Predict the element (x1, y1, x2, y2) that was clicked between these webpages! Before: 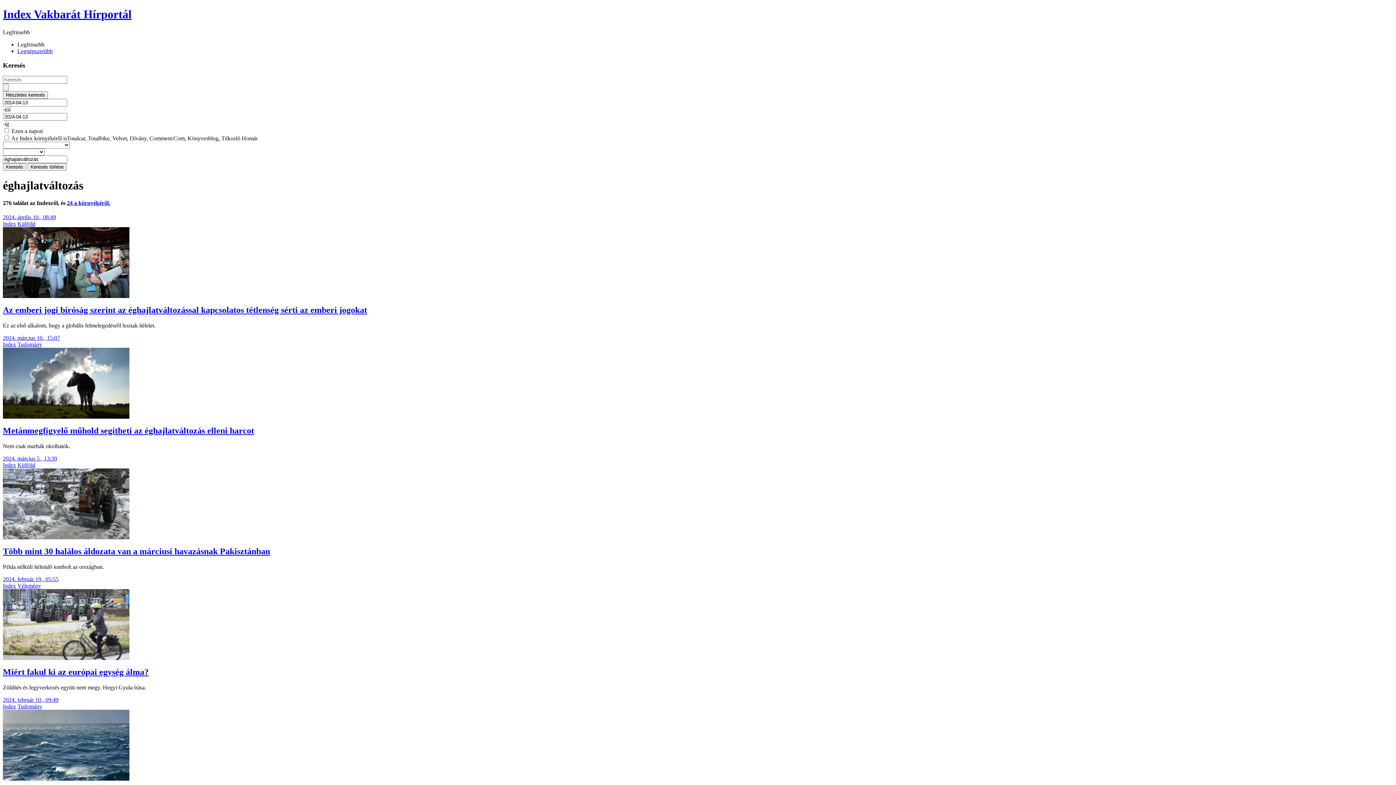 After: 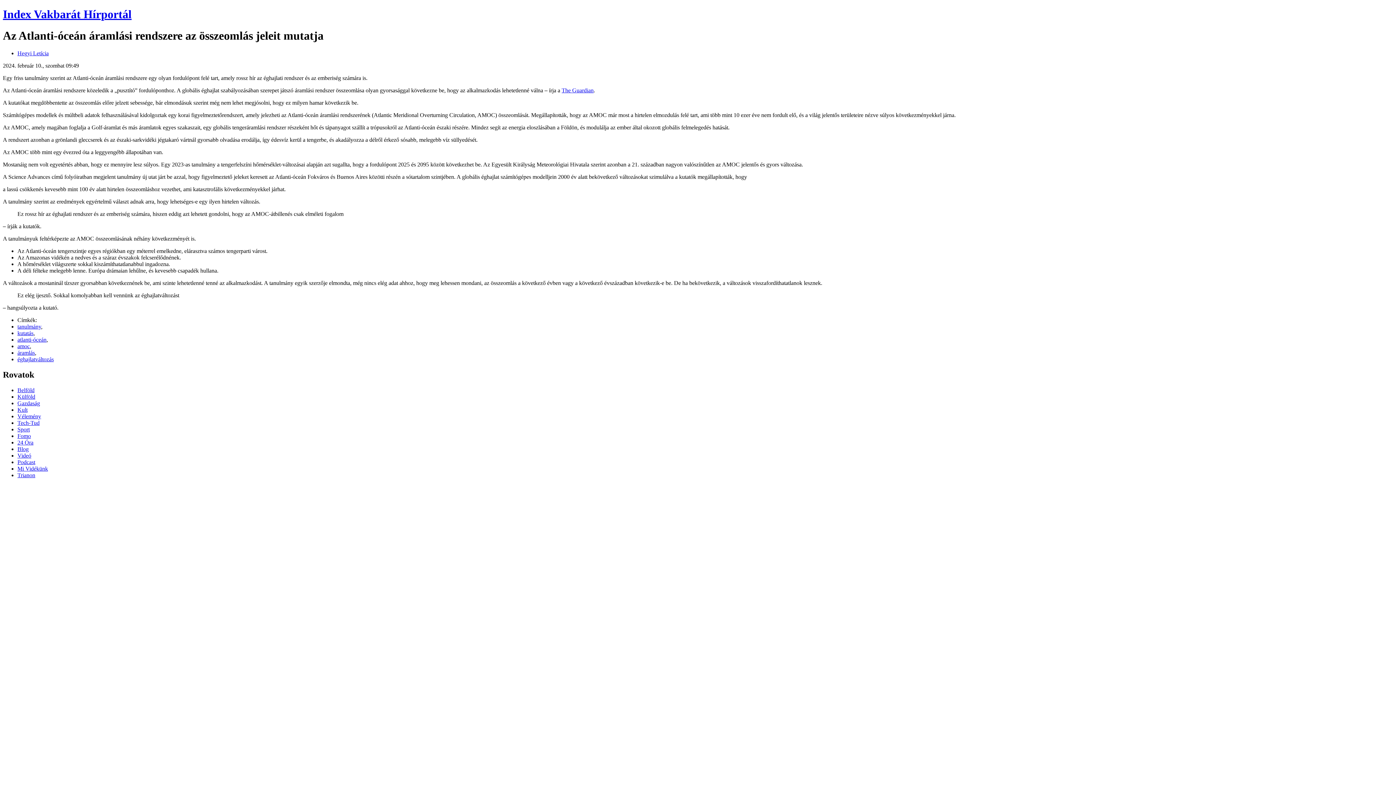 Action: label: 2024. február 10., 09:49 bbox: (2, 696, 58, 703)